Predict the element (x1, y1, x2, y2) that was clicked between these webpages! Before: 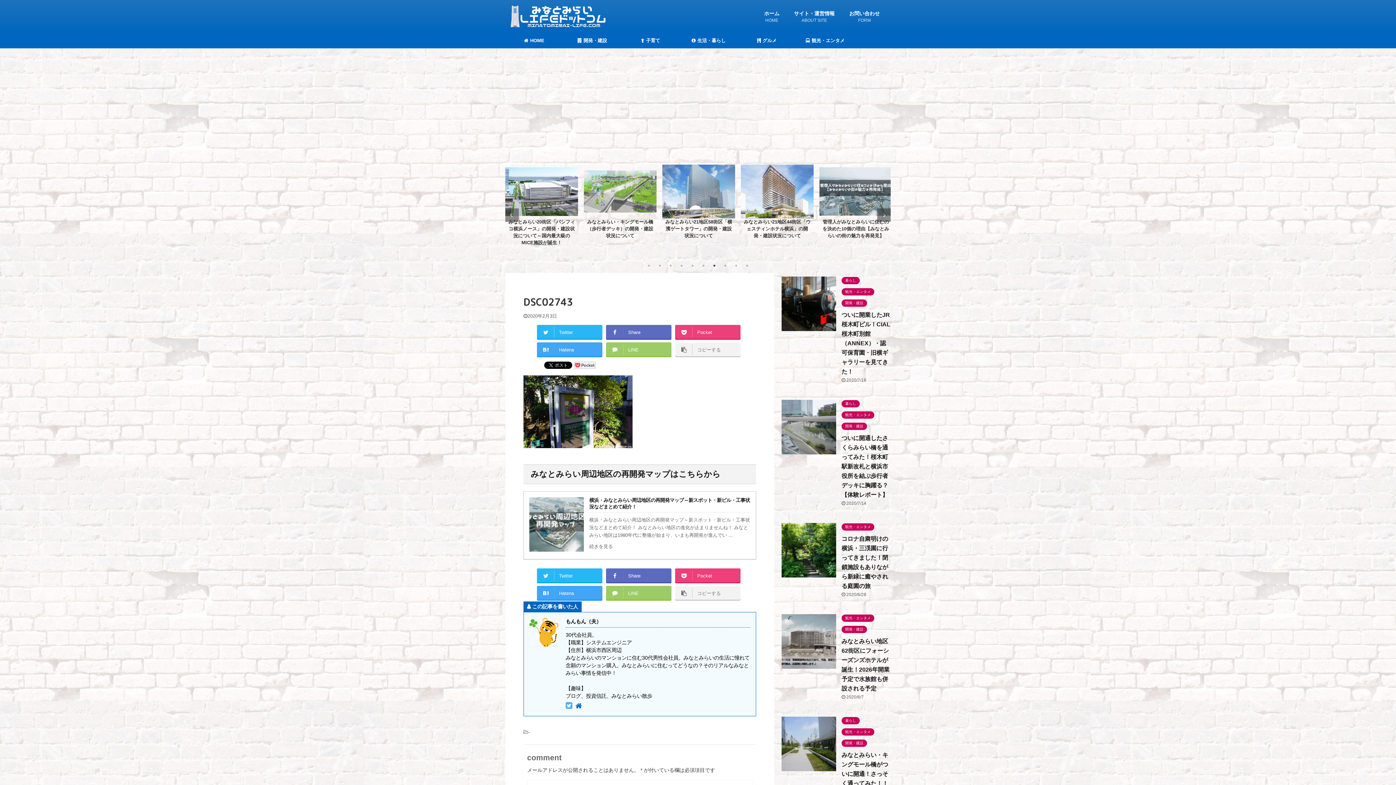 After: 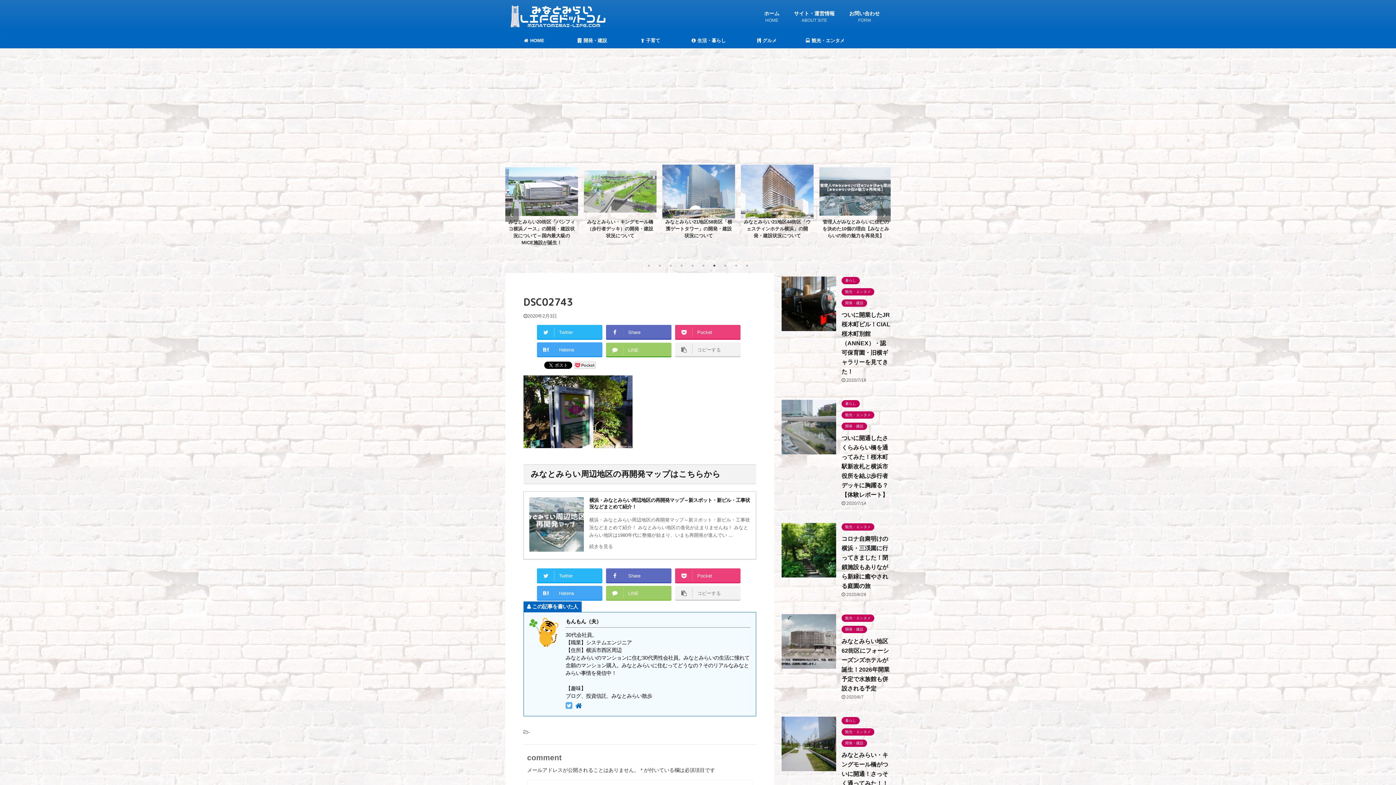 Action: bbox: (606, 342, 671, 356) label: LINE